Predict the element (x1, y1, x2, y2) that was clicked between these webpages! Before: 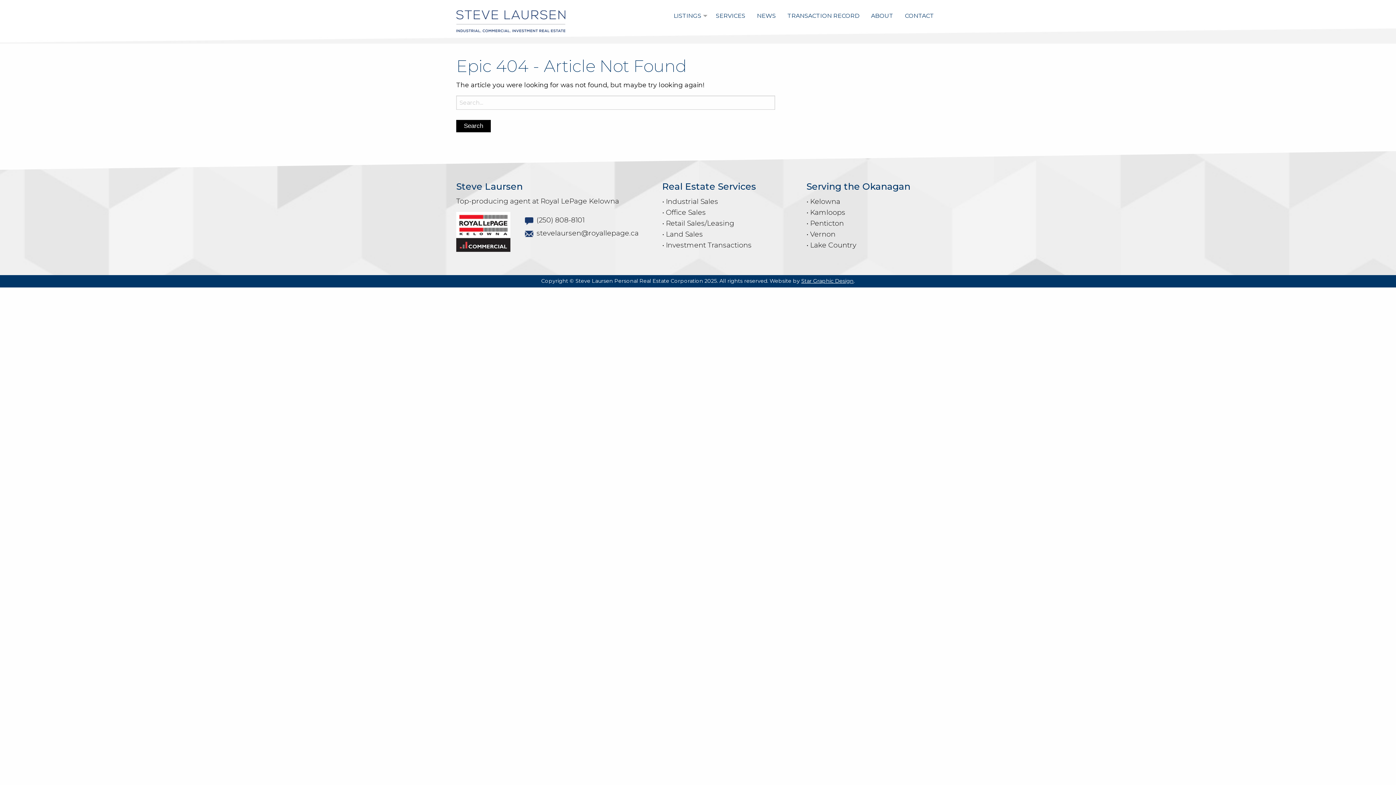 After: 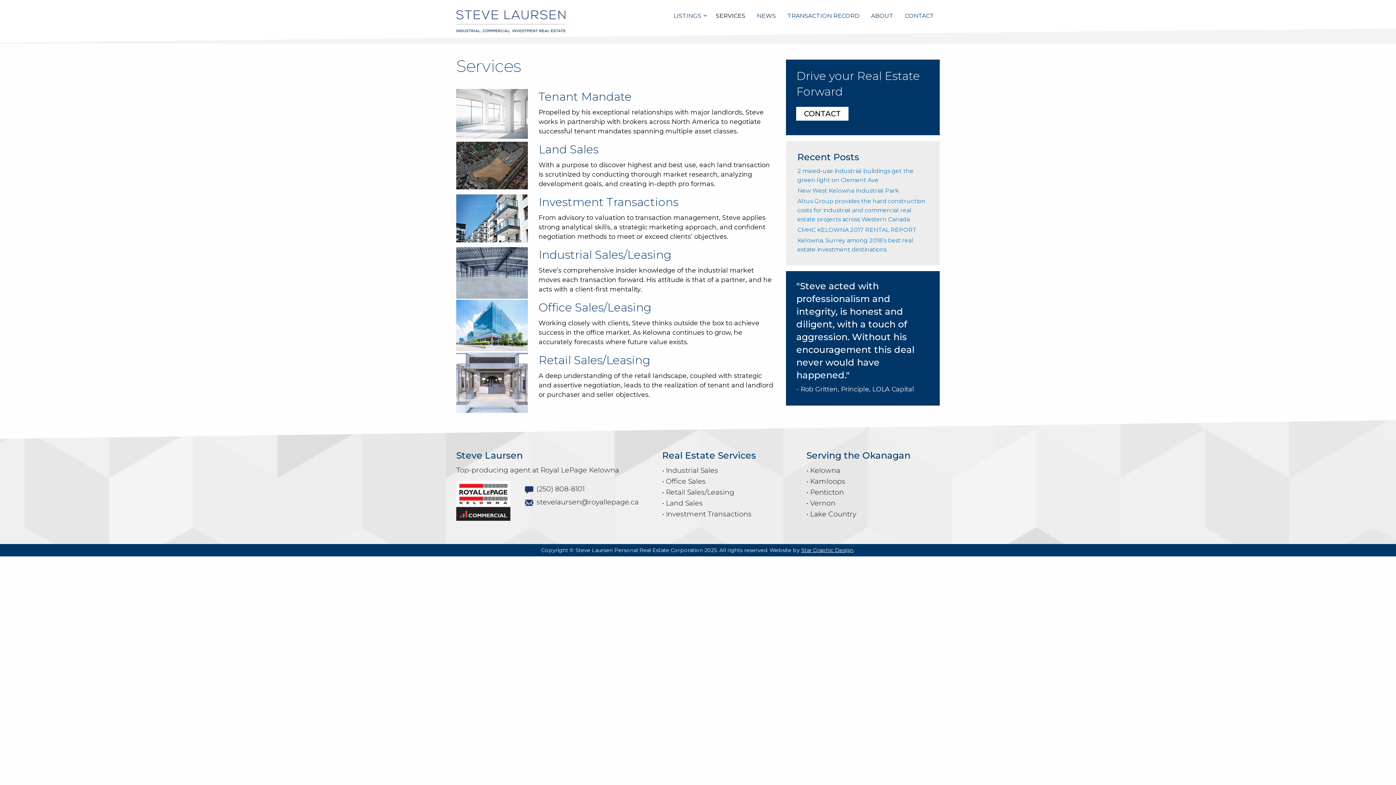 Action: bbox: (710, 10, 751, 21) label: SERVICES